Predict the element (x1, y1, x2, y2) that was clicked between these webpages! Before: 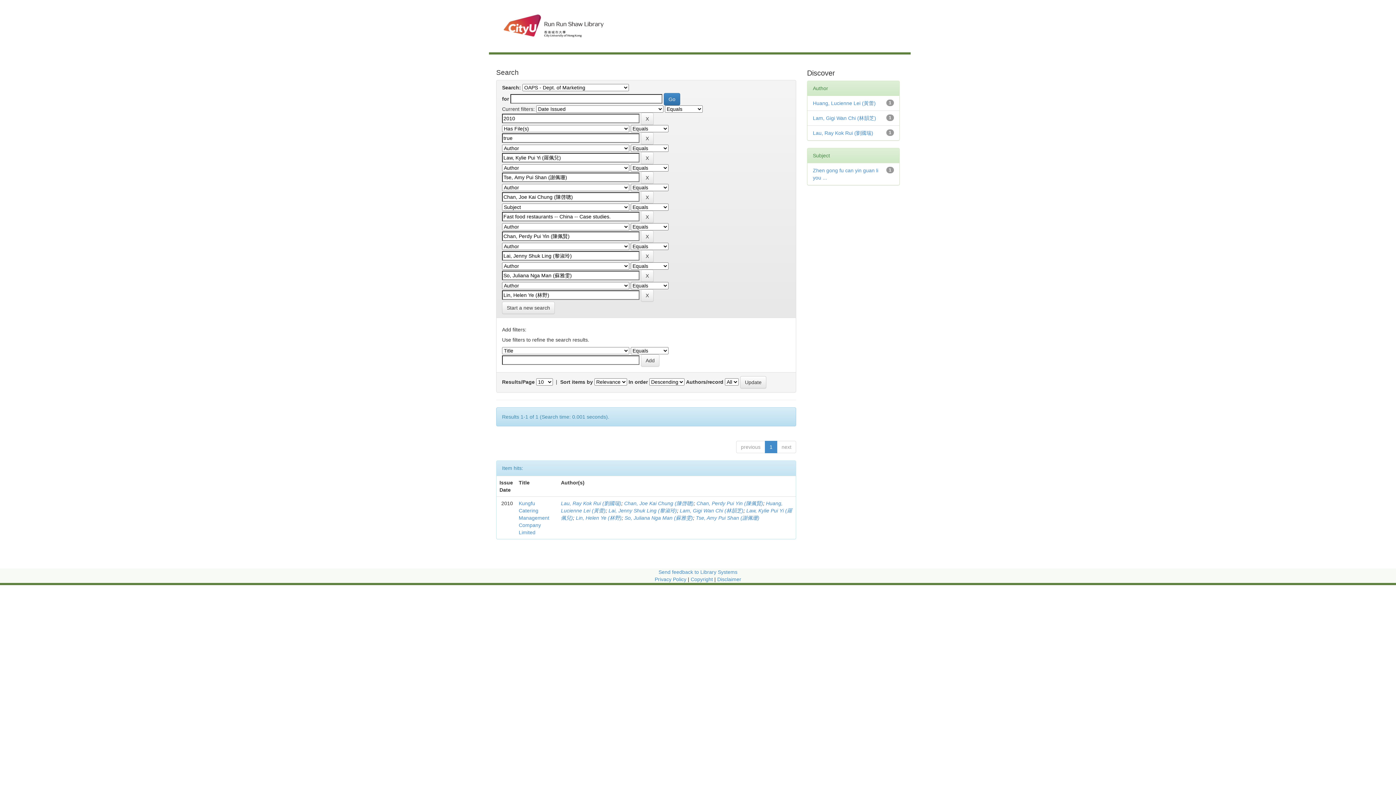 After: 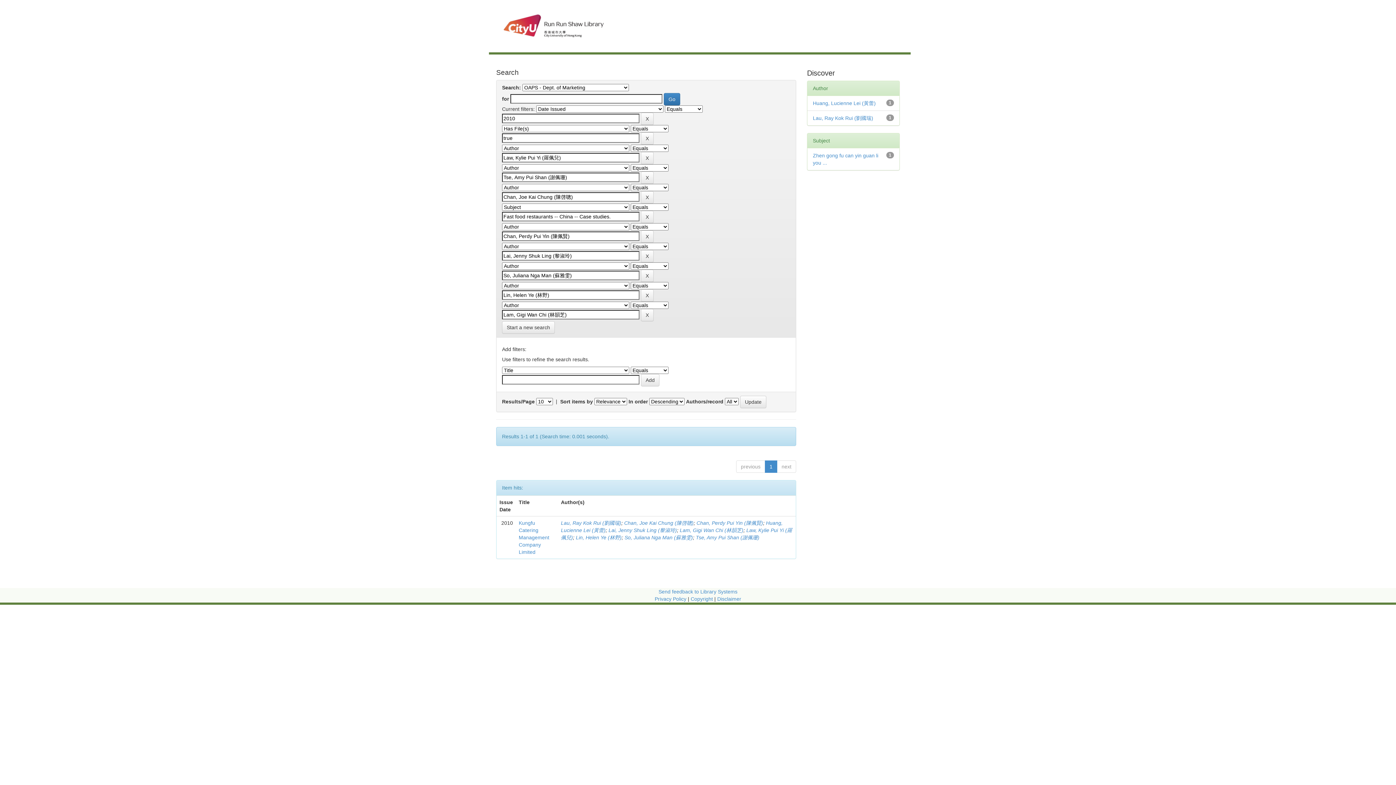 Action: label: Lam, Gigi Wan Chi (林韻芝) bbox: (813, 115, 876, 121)